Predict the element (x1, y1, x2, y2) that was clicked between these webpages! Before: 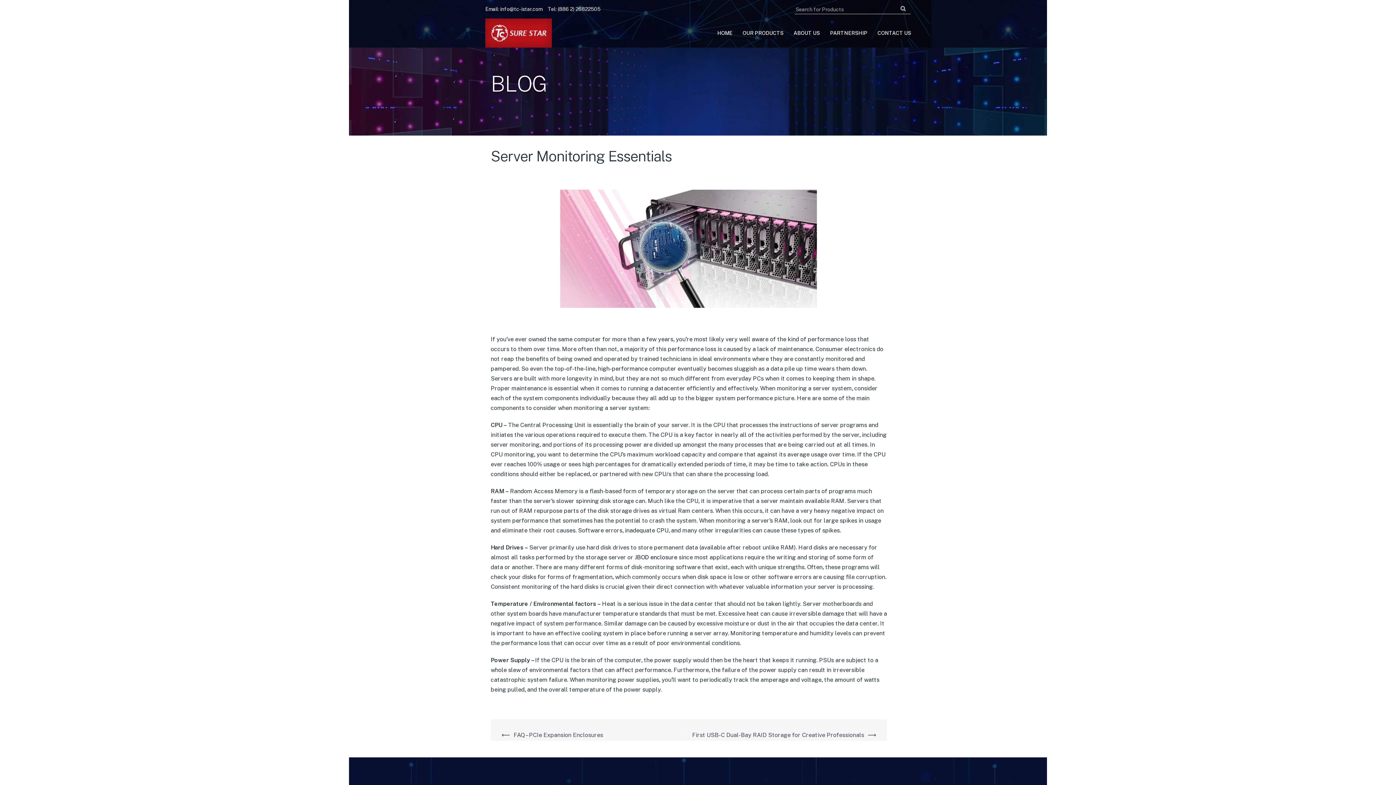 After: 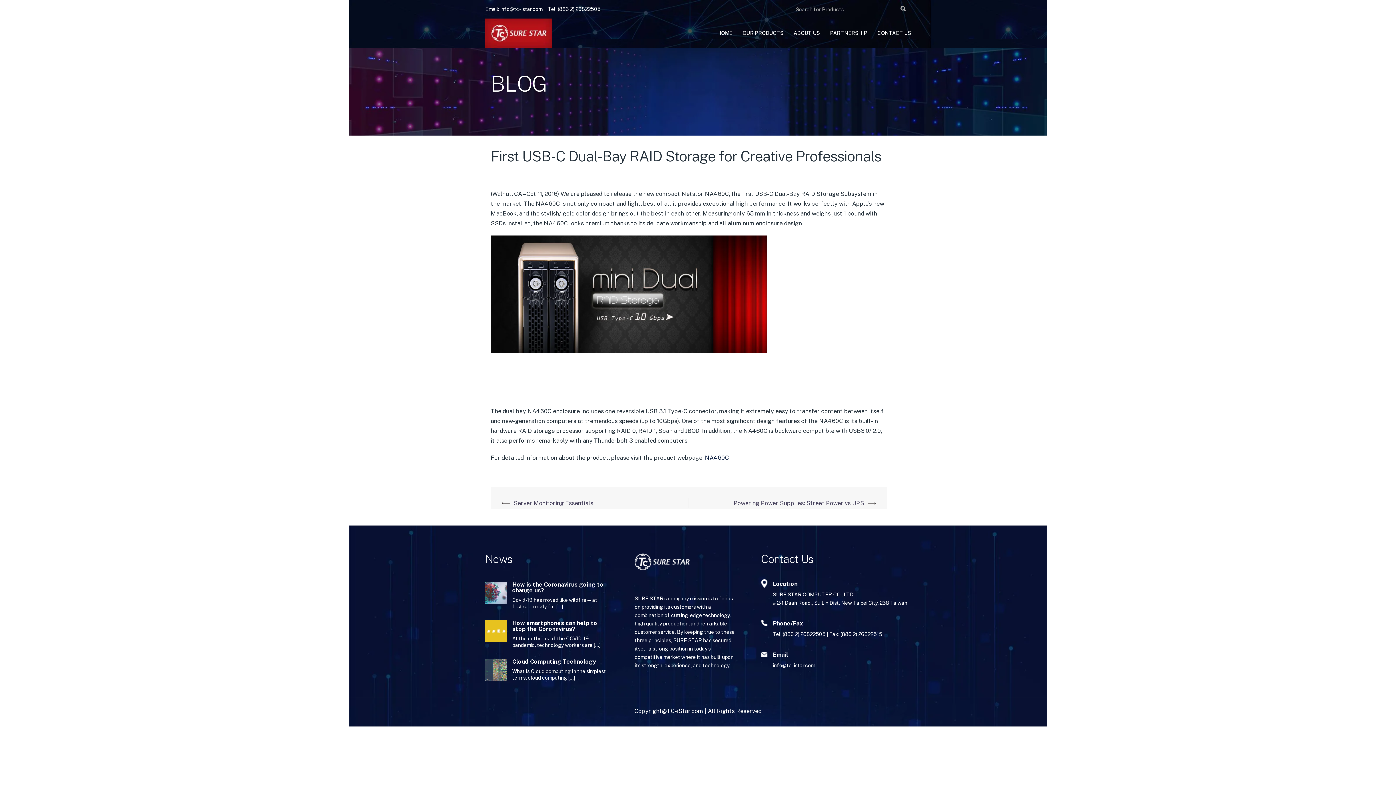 Action: bbox: (692, 732, 864, 738) label: First USB-C Dual-Bay RAID Storage for Creative Professionals